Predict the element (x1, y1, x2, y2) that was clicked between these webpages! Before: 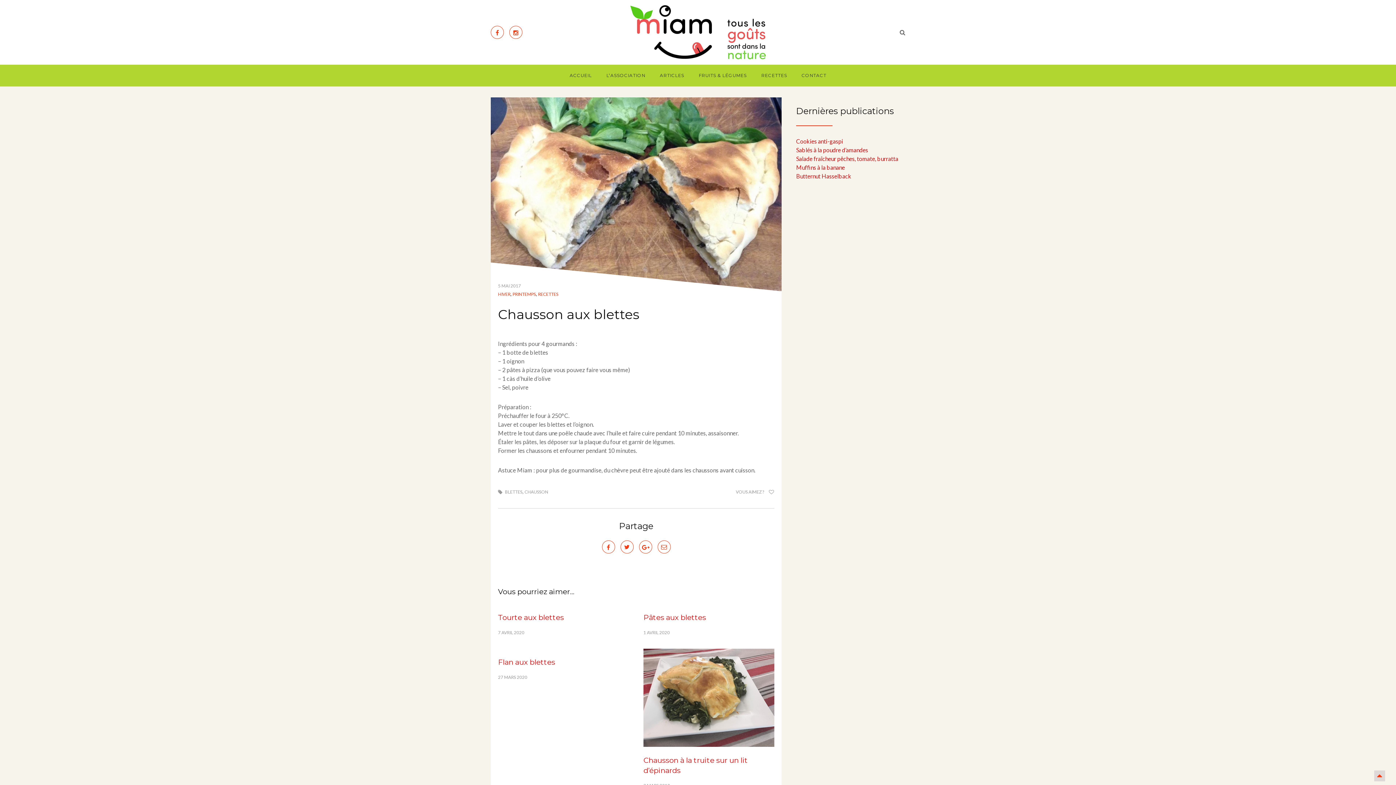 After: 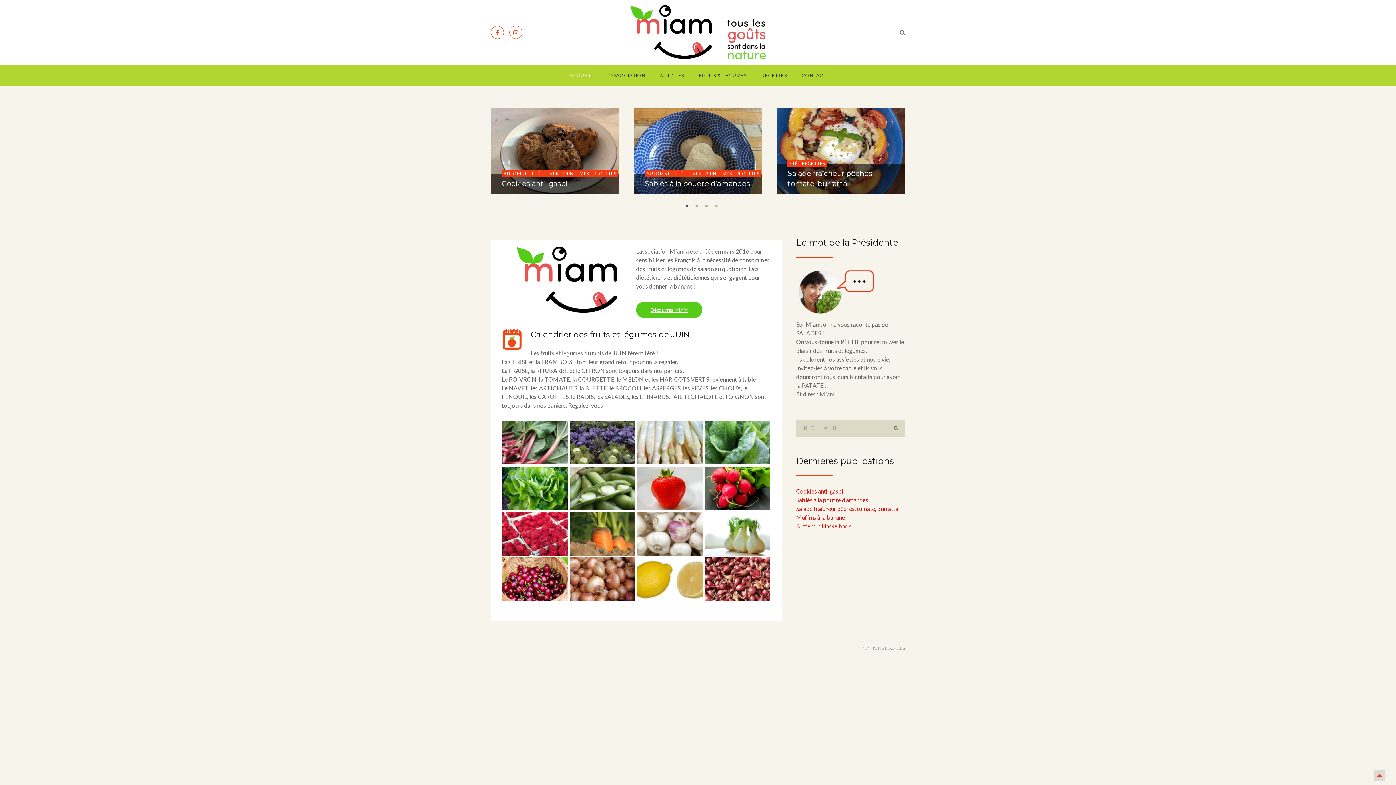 Action: bbox: (562, 64, 599, 86) label: ACCUEIL